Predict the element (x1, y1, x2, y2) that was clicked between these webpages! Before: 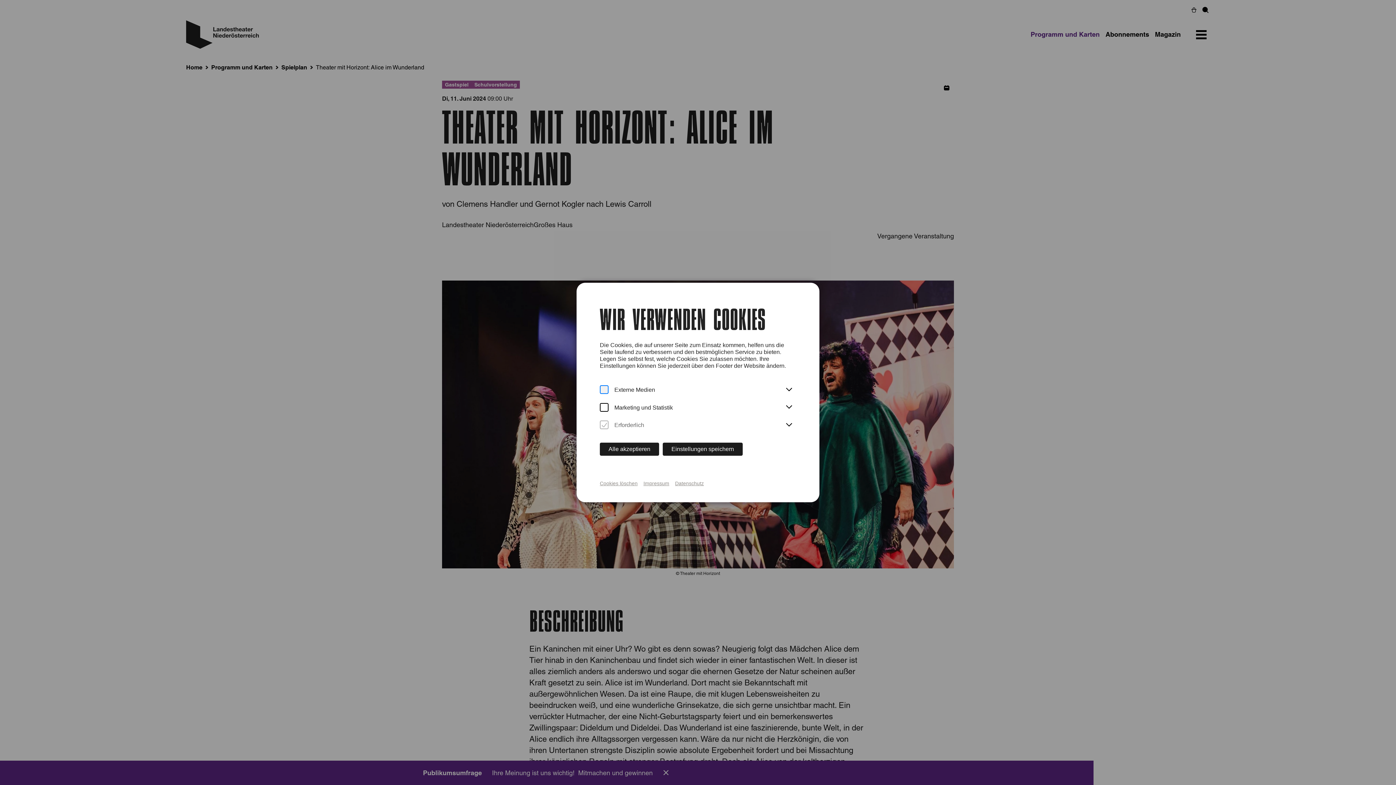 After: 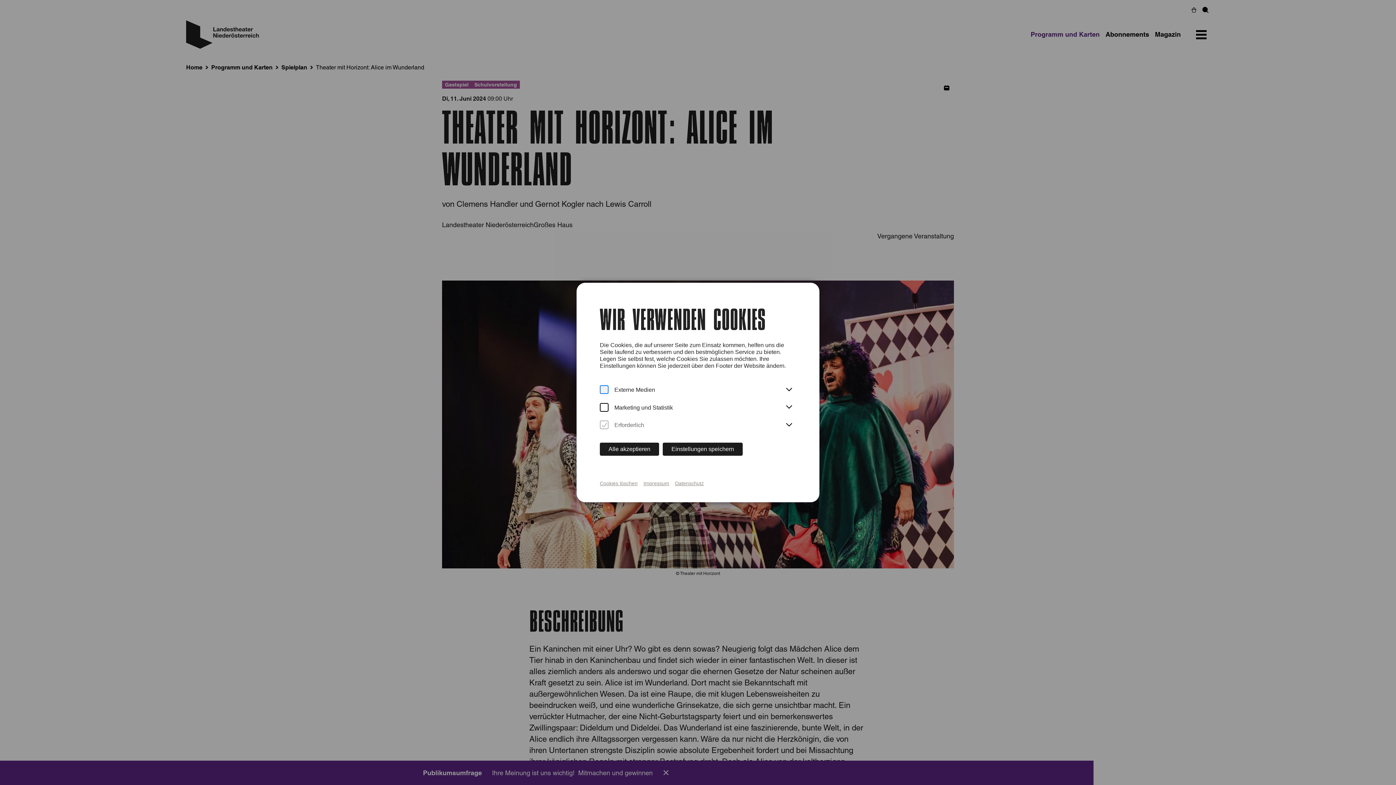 Action: label: Cookies löschen bbox: (600, 480, 637, 486)